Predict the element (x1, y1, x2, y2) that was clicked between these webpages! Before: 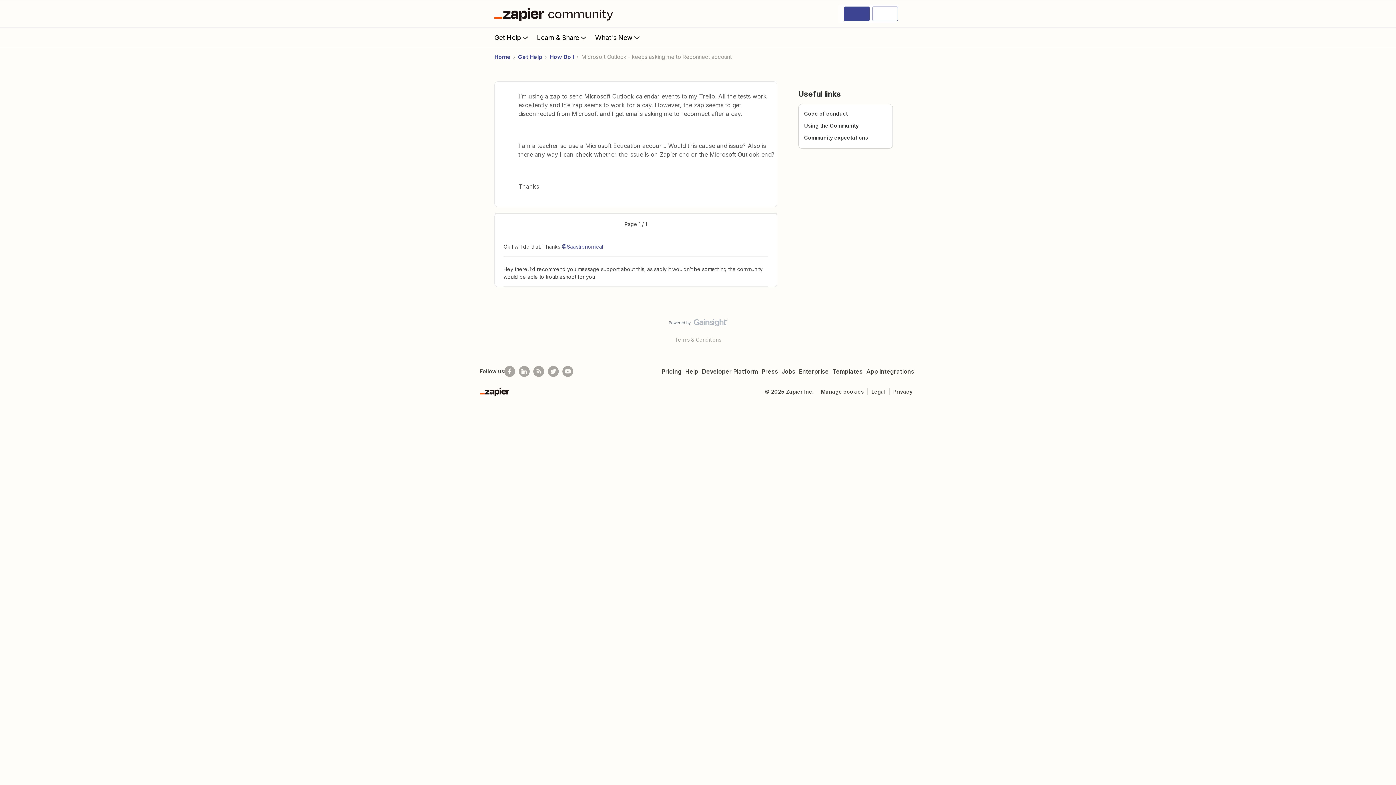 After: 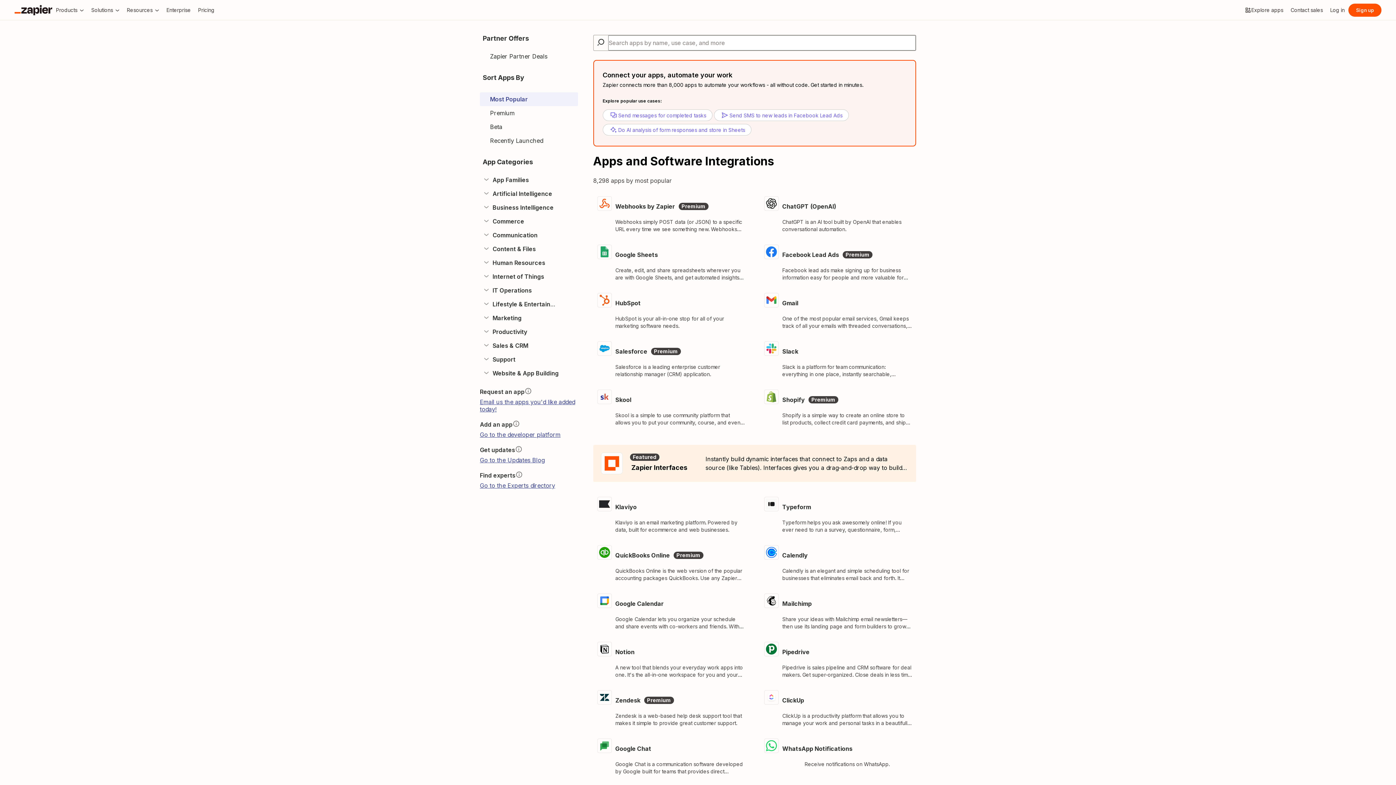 Action: label: App Integrations bbox: (864, 368, 916, 375)